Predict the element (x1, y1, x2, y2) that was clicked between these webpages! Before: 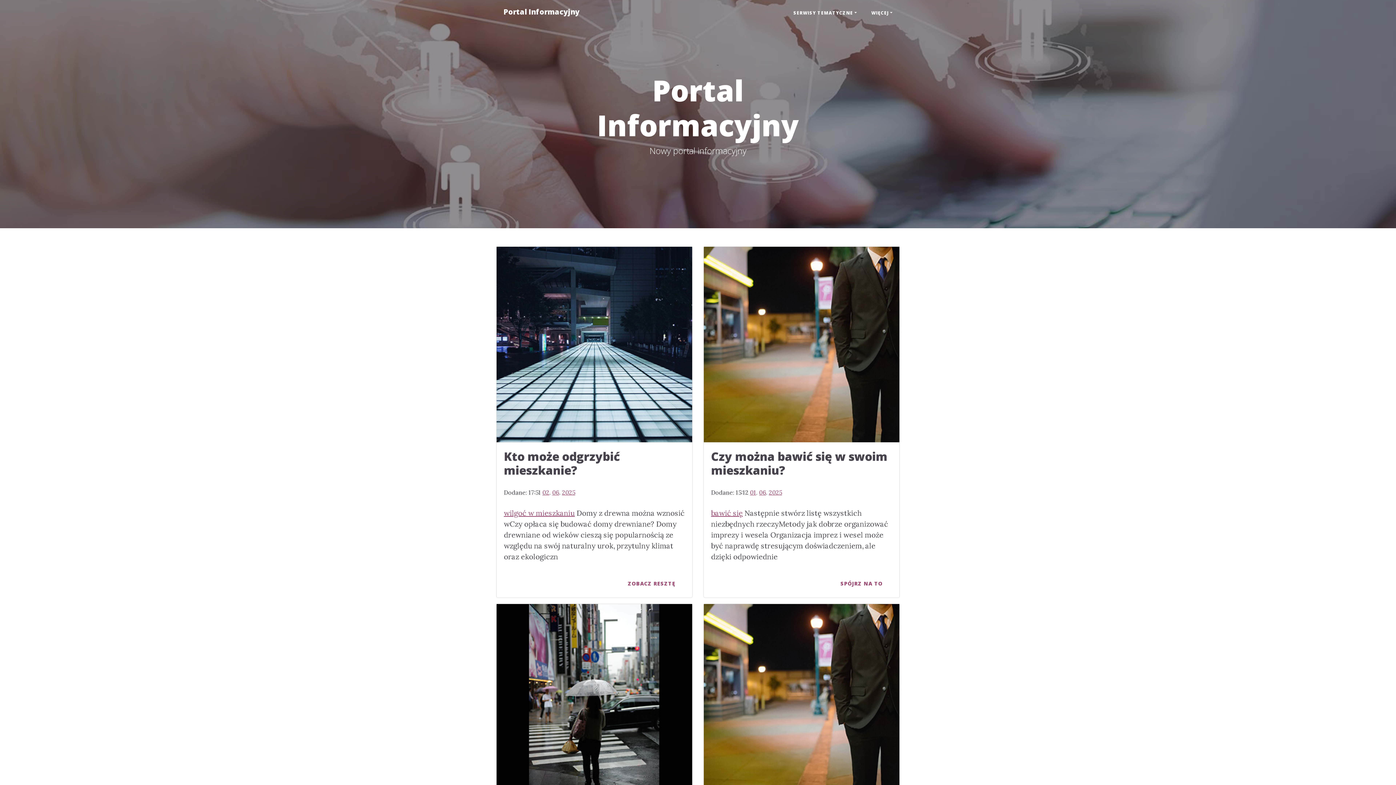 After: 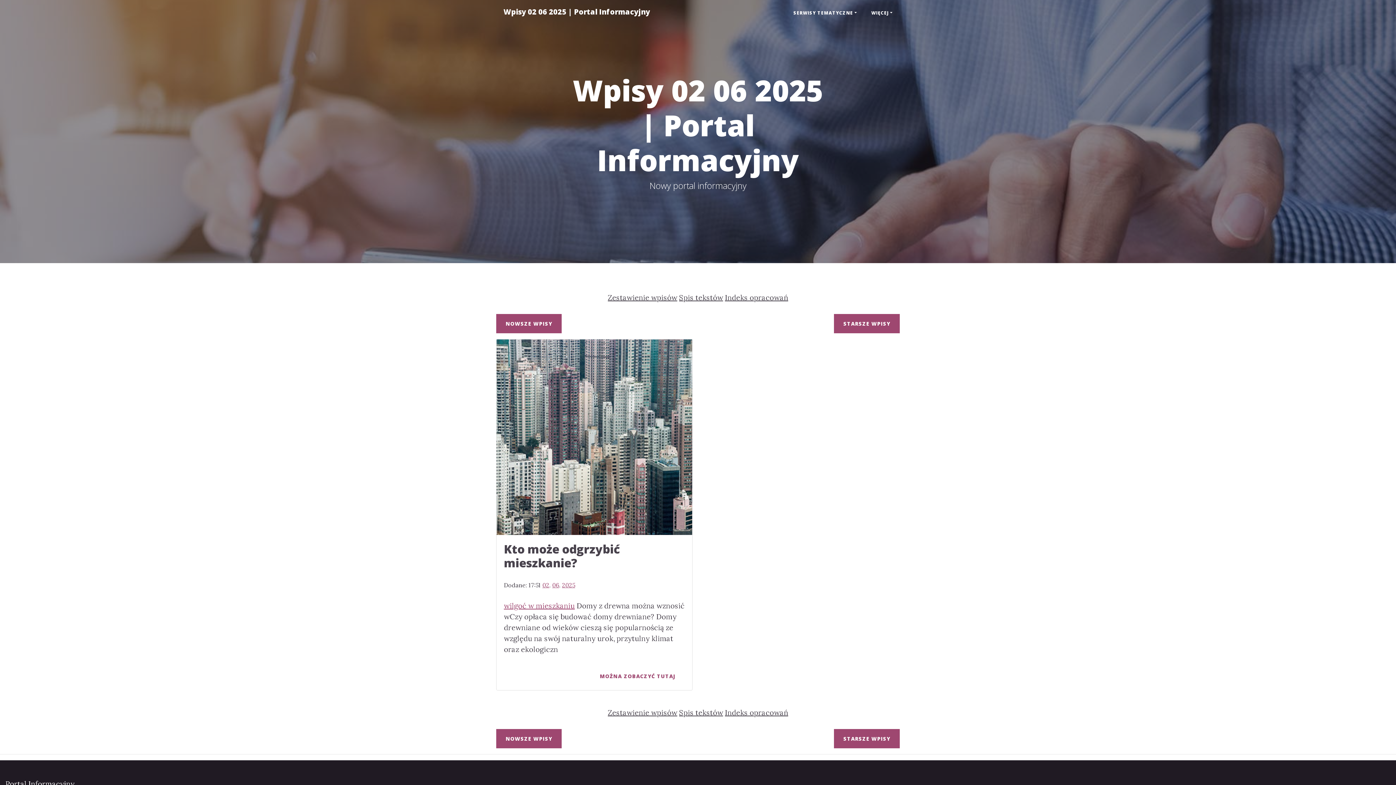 Action: label: 02 bbox: (542, 489, 549, 496)